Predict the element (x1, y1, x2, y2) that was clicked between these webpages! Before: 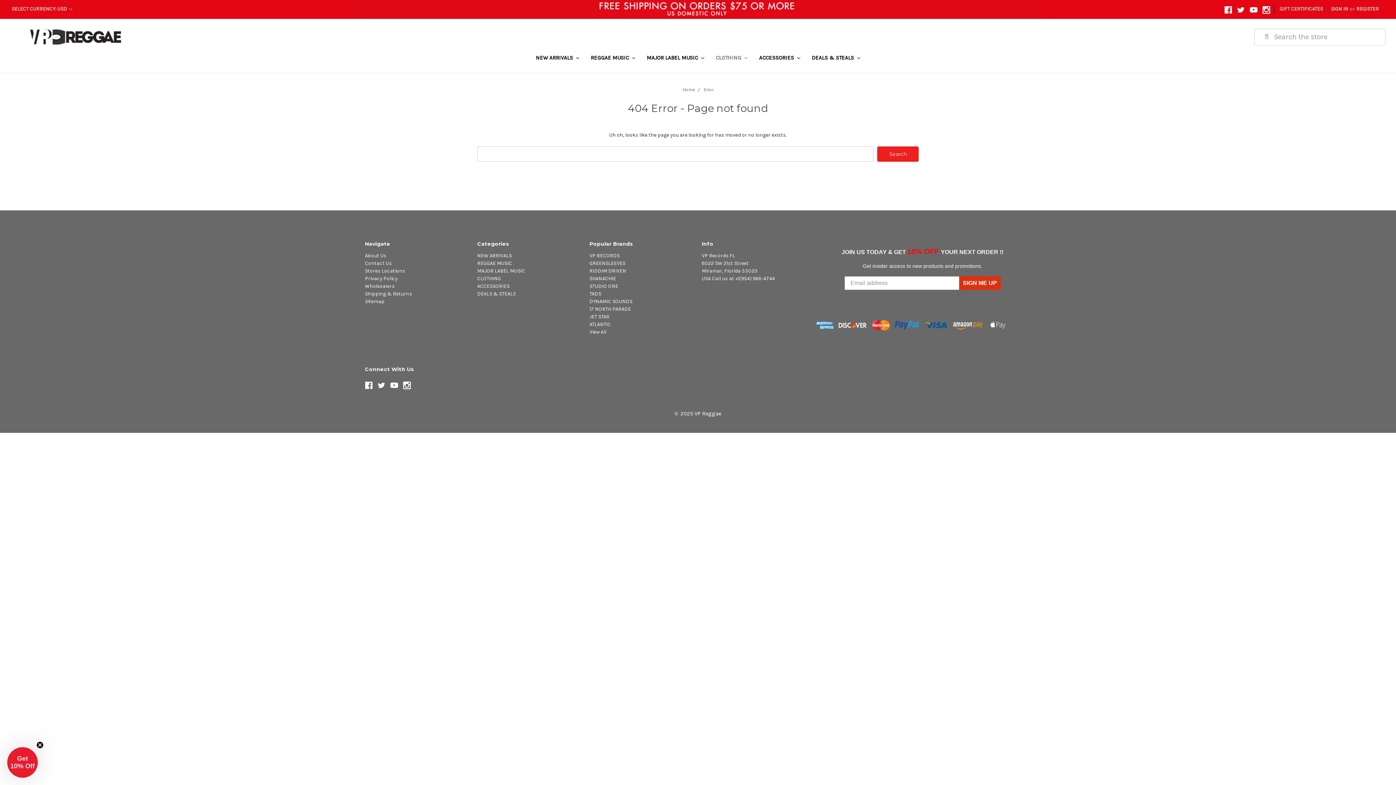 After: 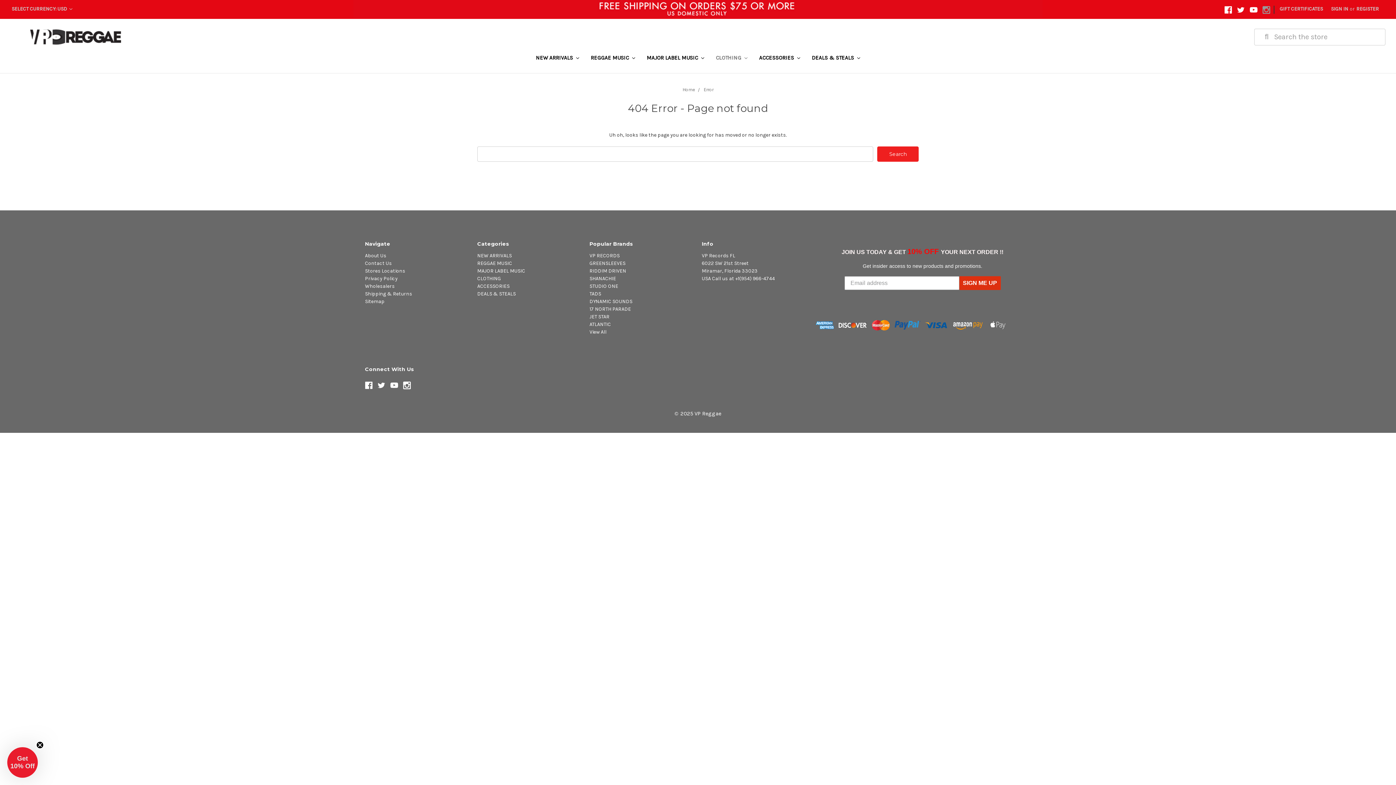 Action: bbox: (1262, 6, 1270, 13)